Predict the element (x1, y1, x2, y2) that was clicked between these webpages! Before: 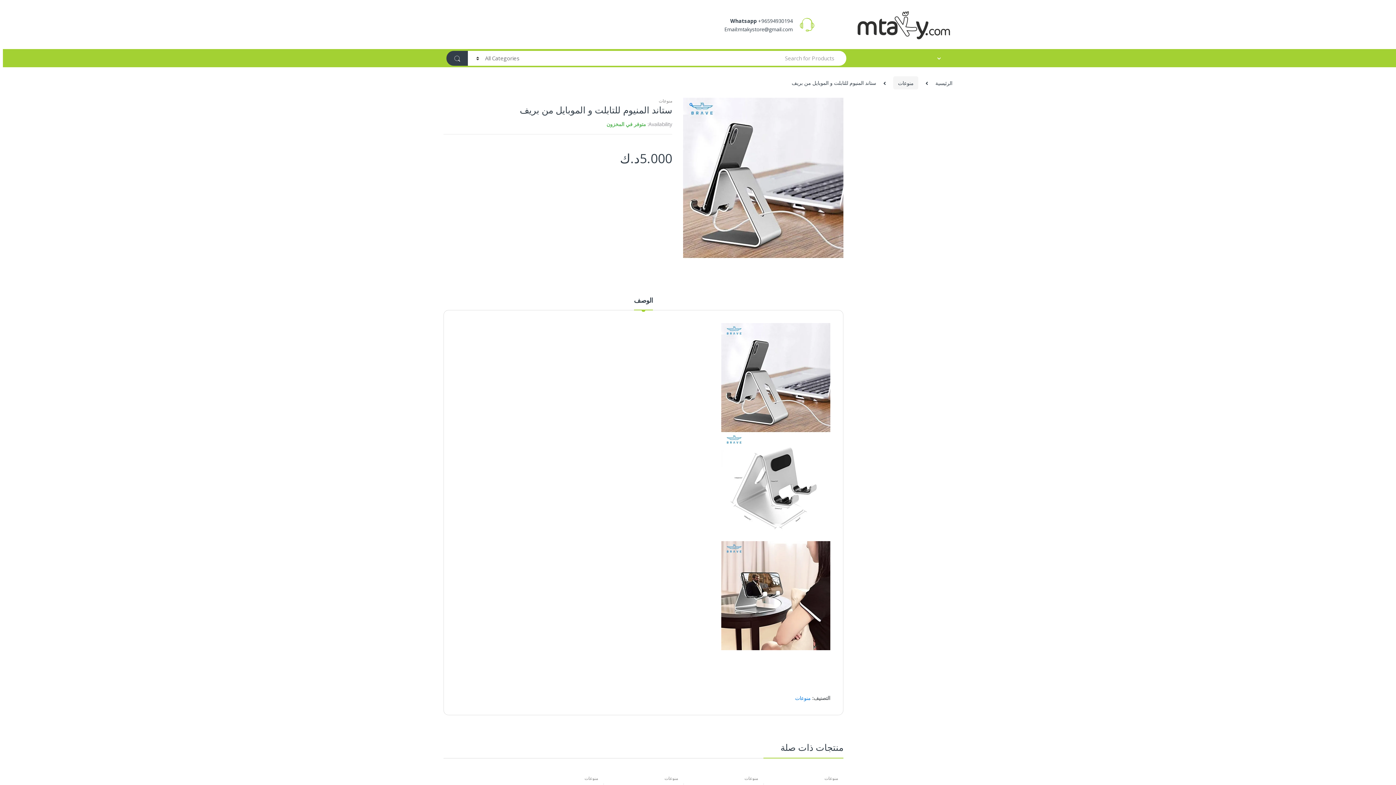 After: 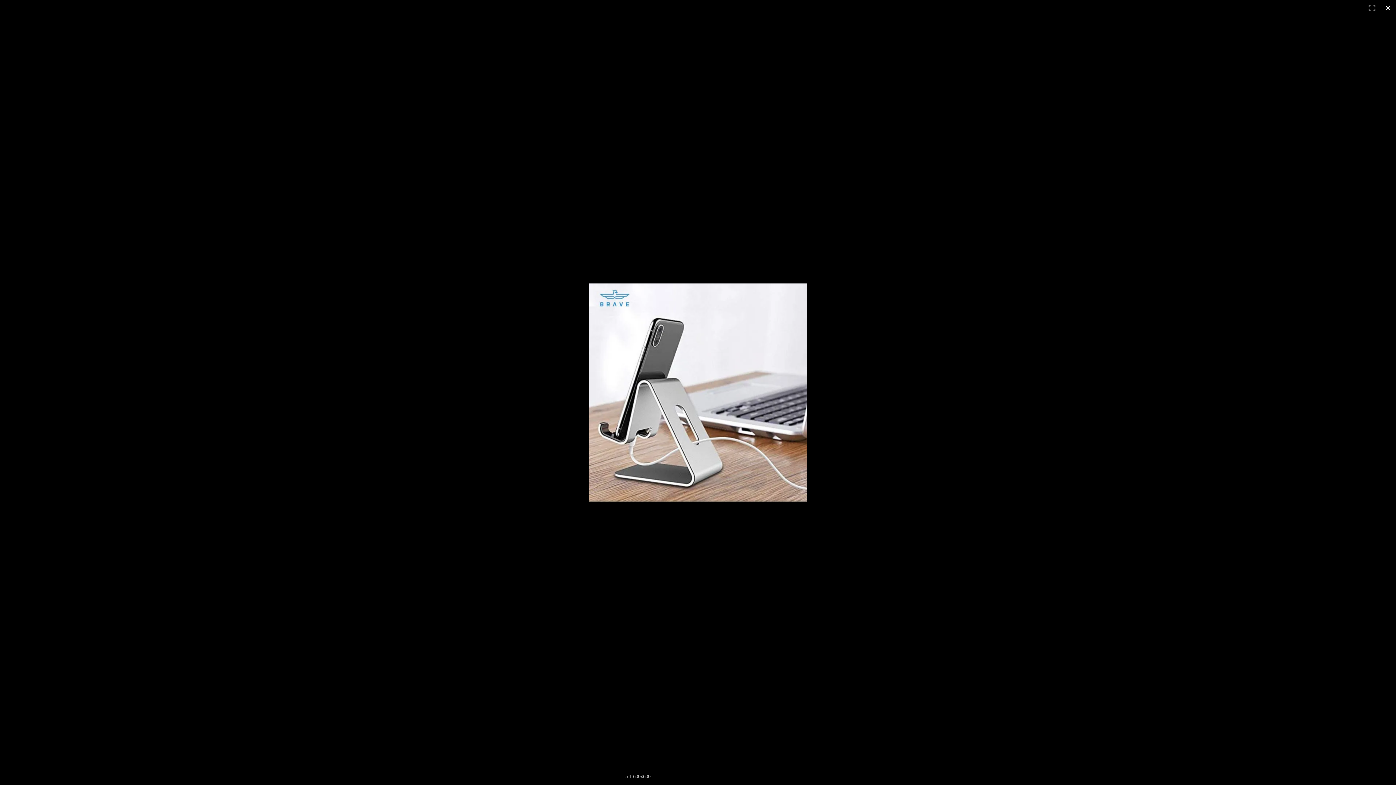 Action: label: 🔍 bbox: (686, 100, 696, 111)